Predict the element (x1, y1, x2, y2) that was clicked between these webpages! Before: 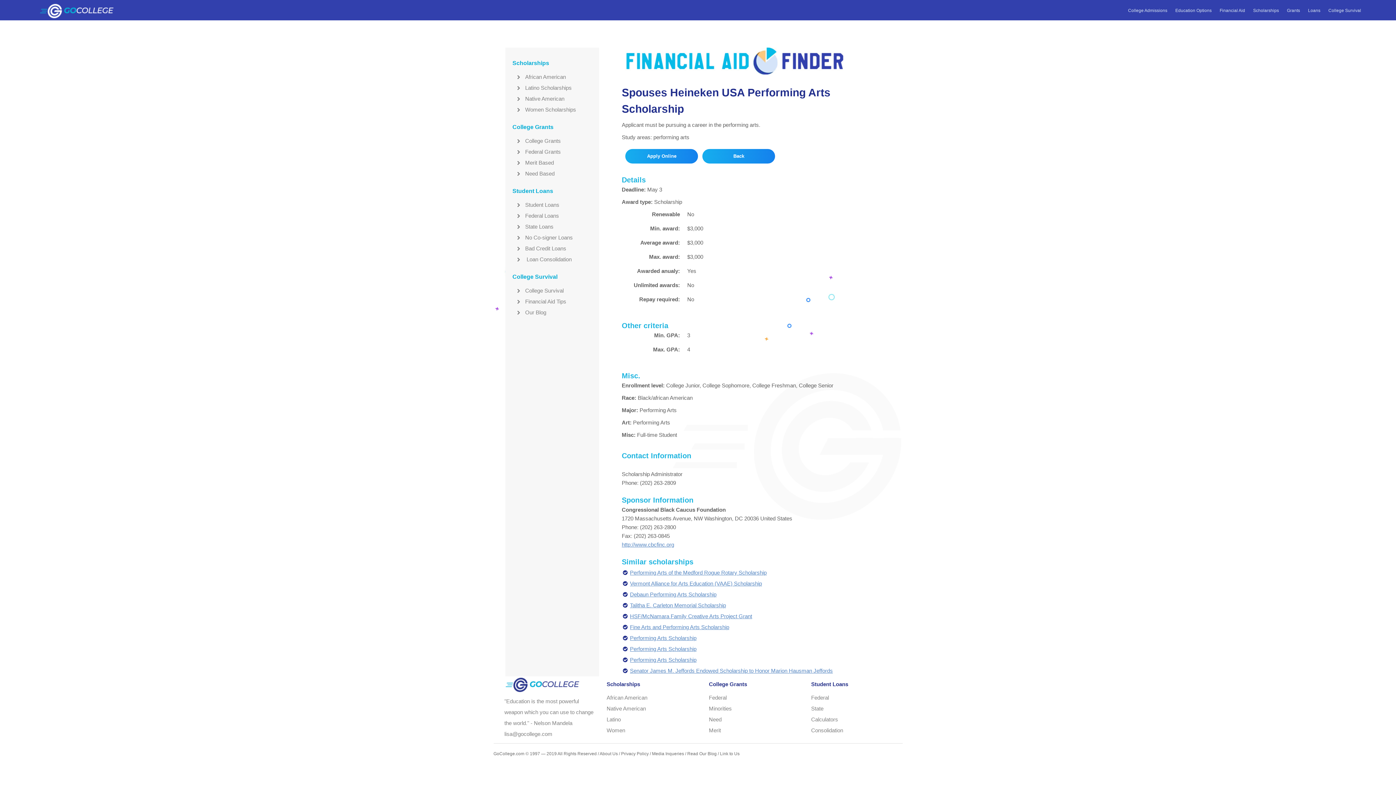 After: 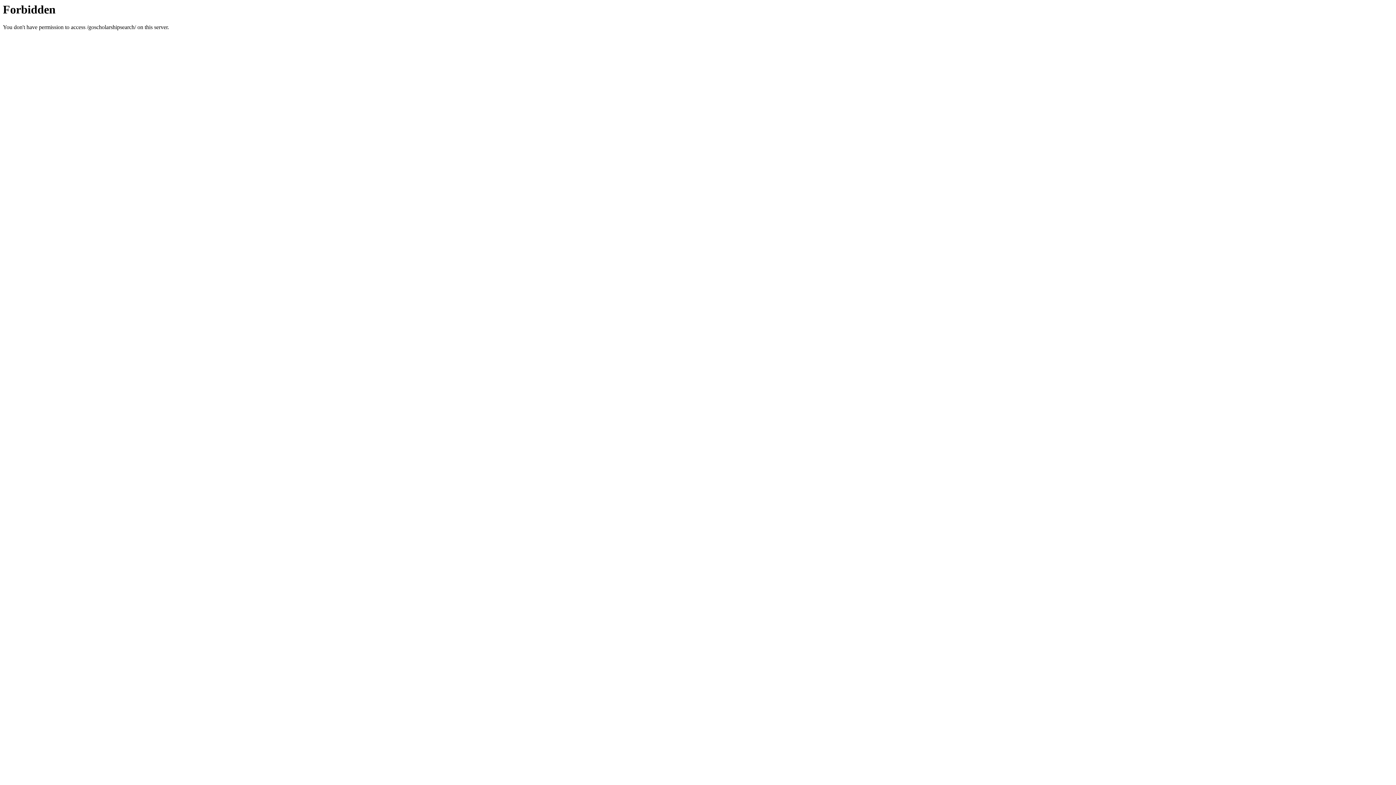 Action: bbox: (702, 149, 775, 163) label: Back